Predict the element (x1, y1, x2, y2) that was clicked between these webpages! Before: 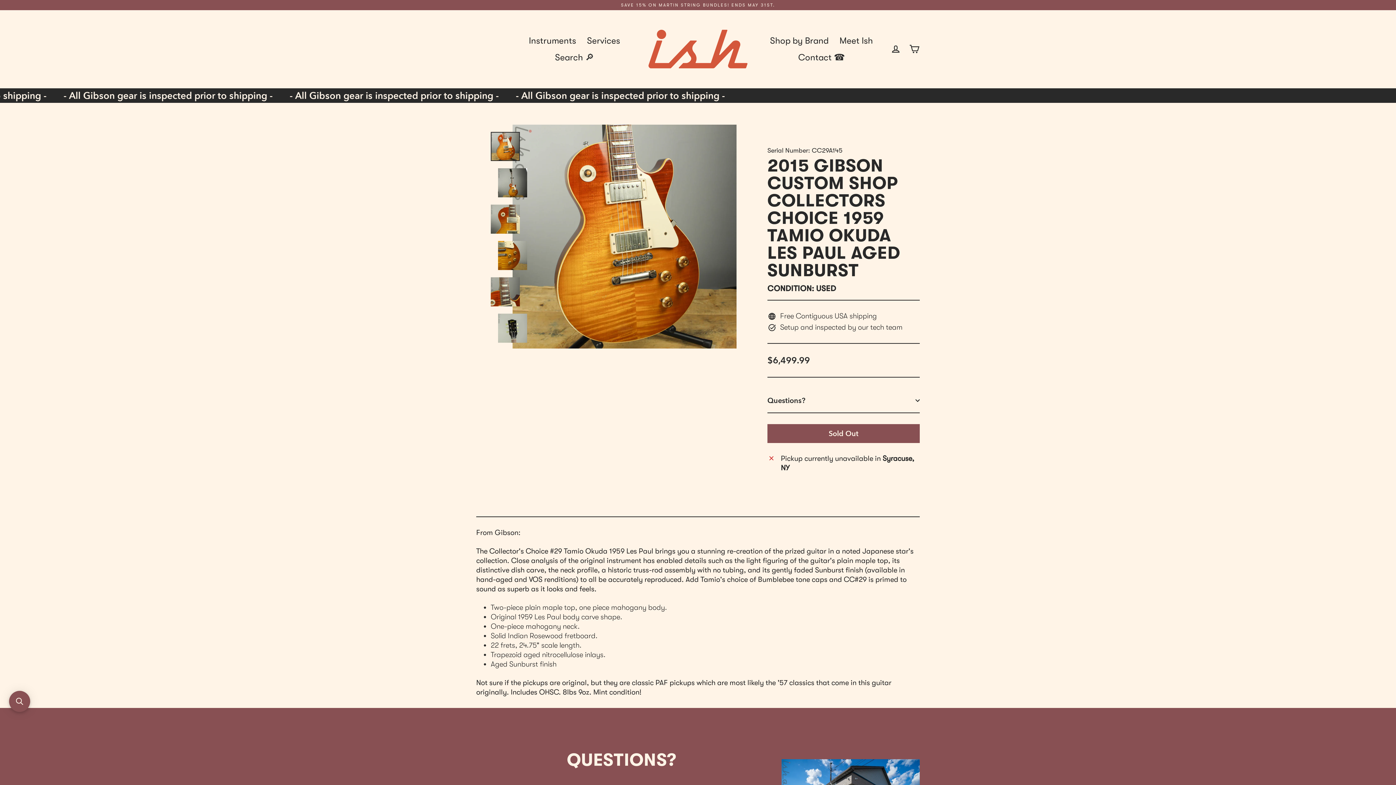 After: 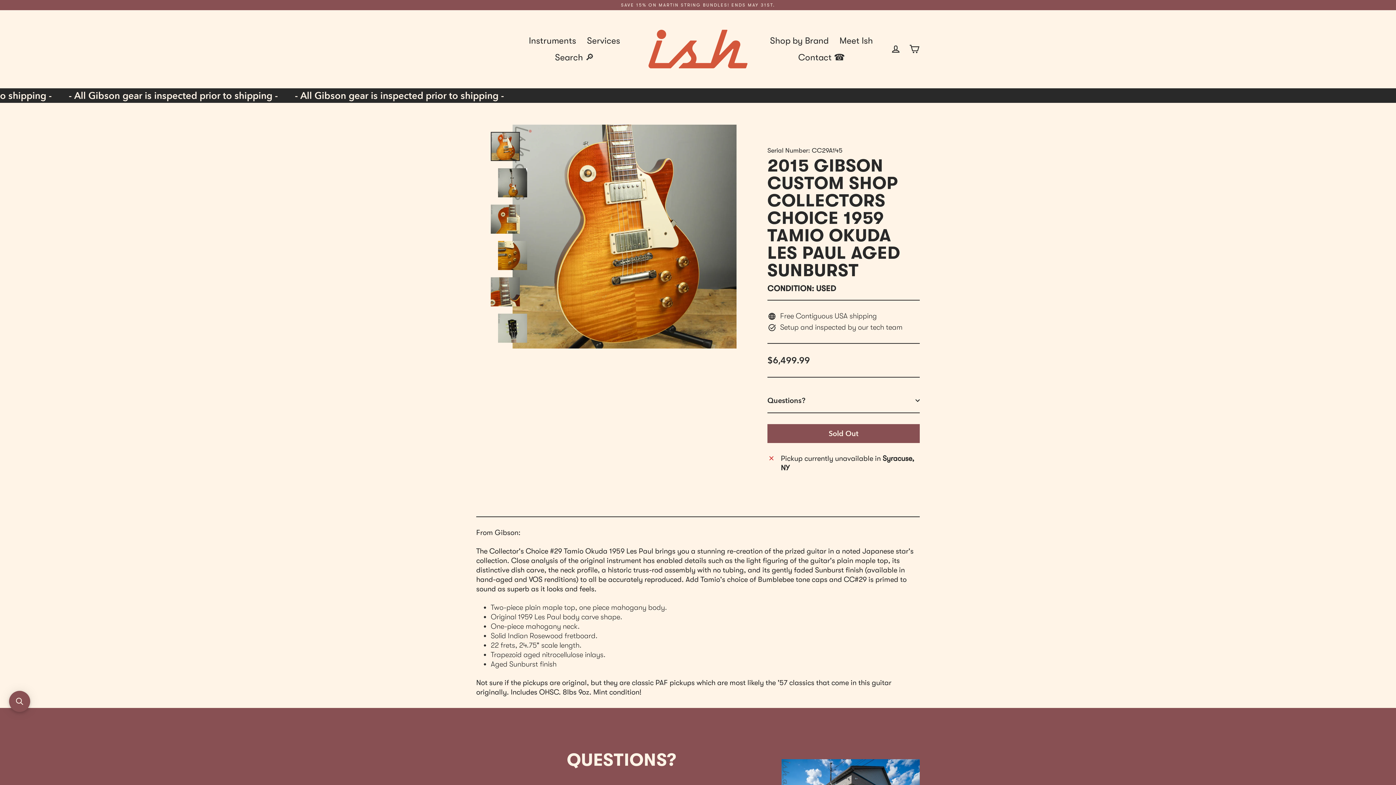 Action: bbox: (490, 132, 520, 161)